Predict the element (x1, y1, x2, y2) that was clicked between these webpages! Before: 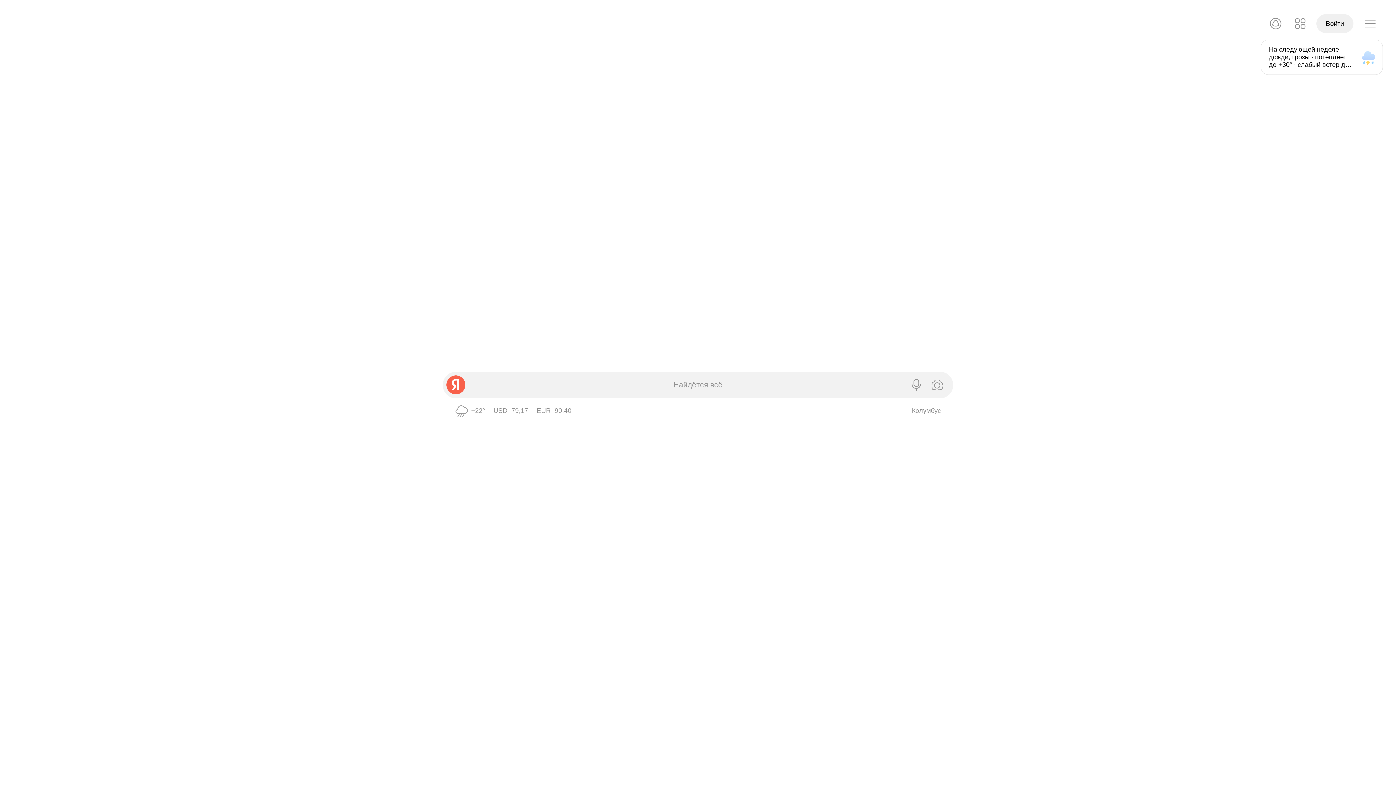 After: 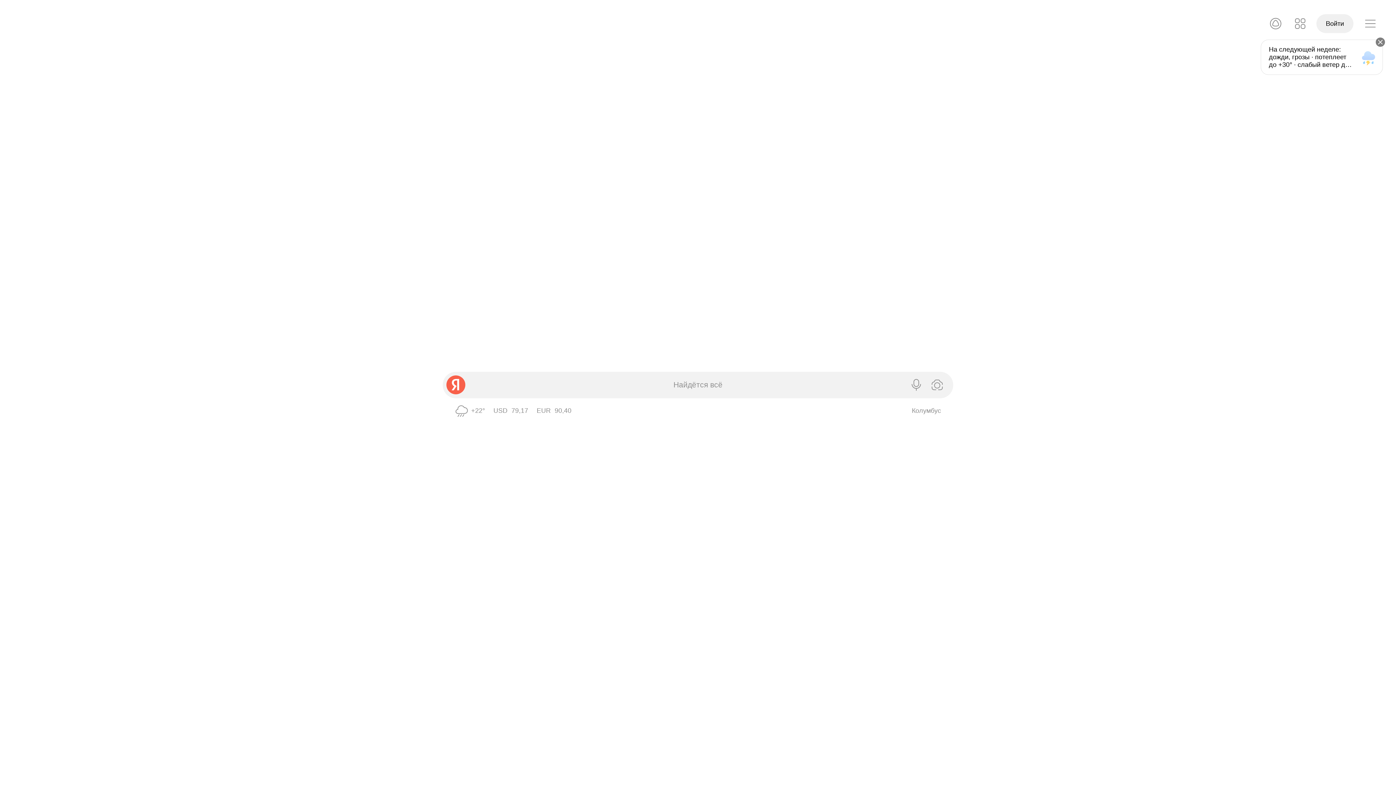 Action: label: На следующей неделе: дожди, грозы · потеплеет до +30⁠° · слабый ветер до 5 м⁠/⁠с, порывы до 10 м⁠/⁠с bbox: (1261, 39, 1383, 74)